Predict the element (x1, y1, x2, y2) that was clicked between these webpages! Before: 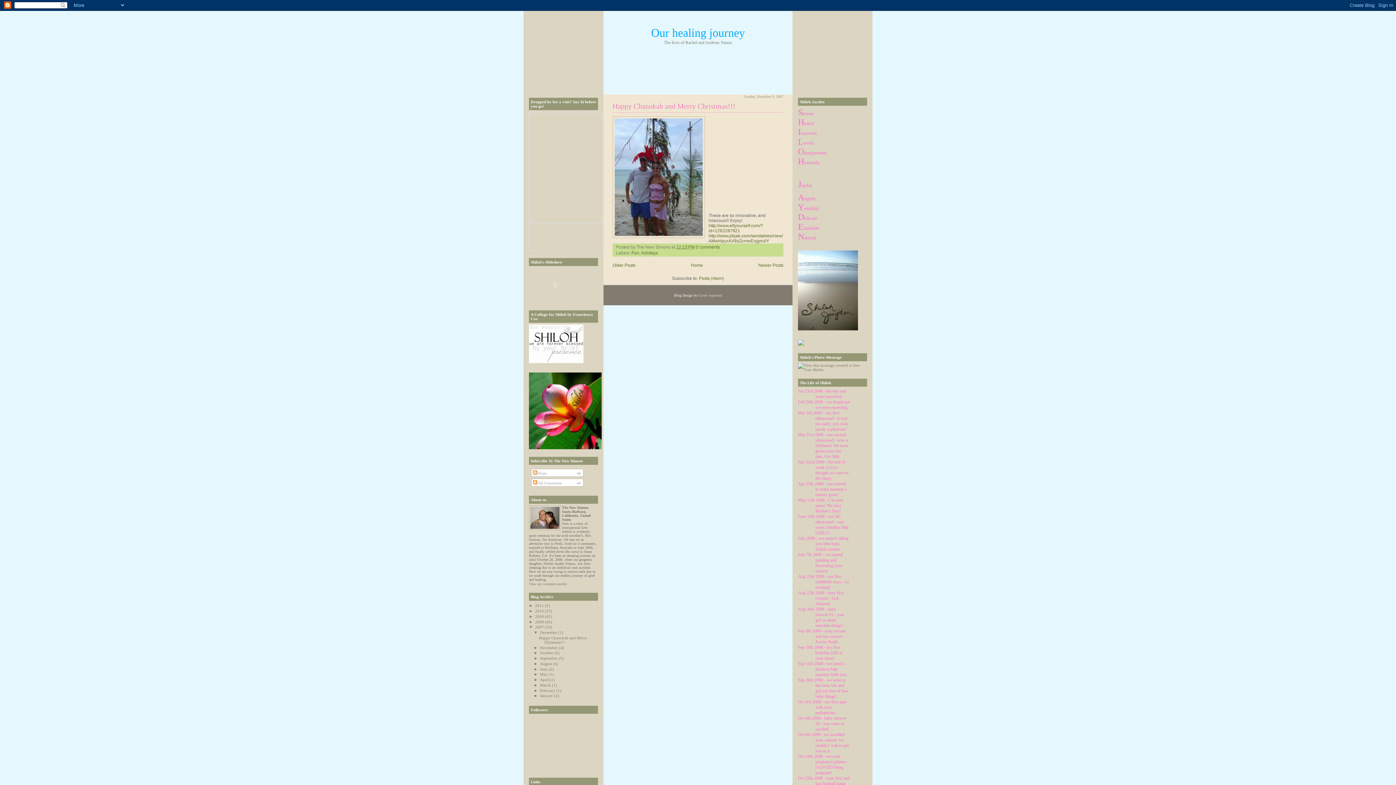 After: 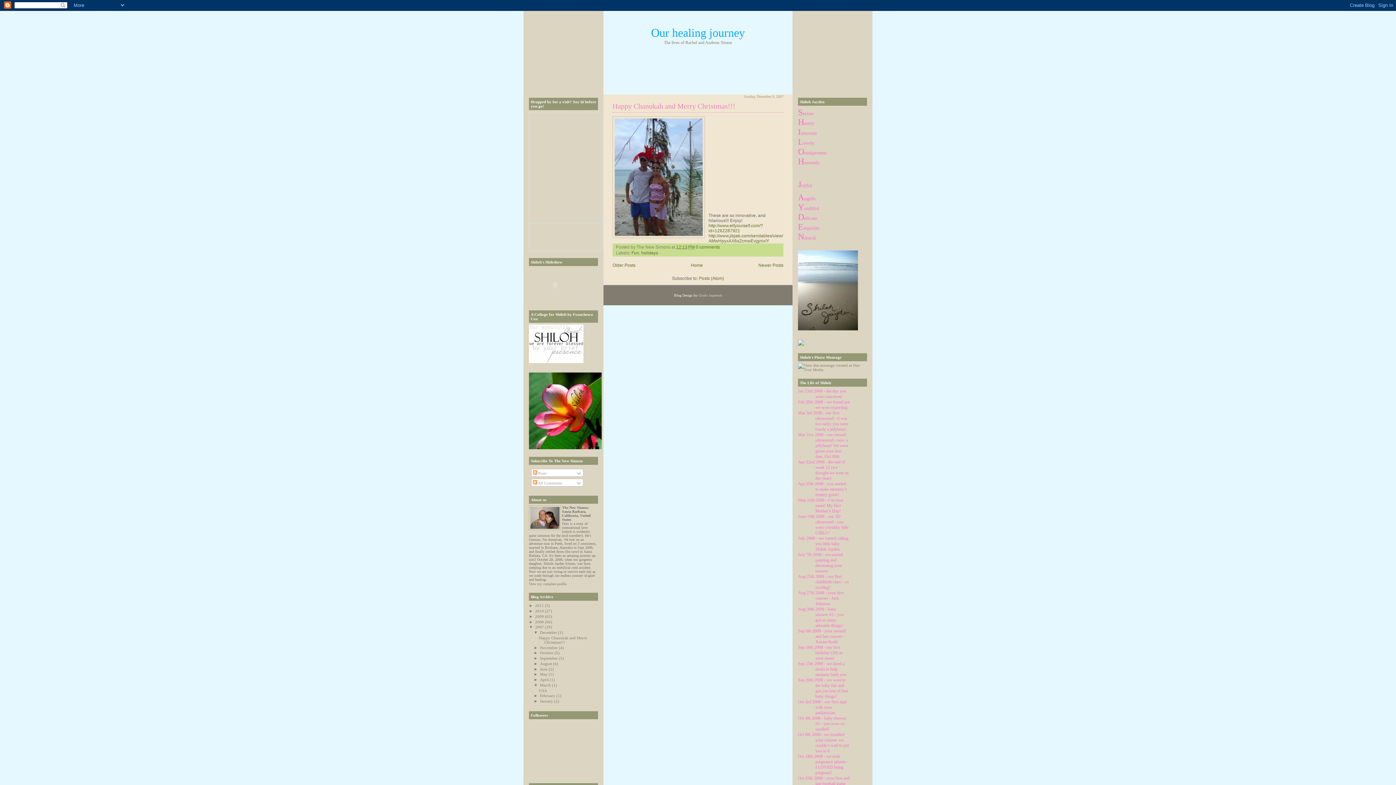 Action: label: ►   bbox: (533, 683, 540, 687)